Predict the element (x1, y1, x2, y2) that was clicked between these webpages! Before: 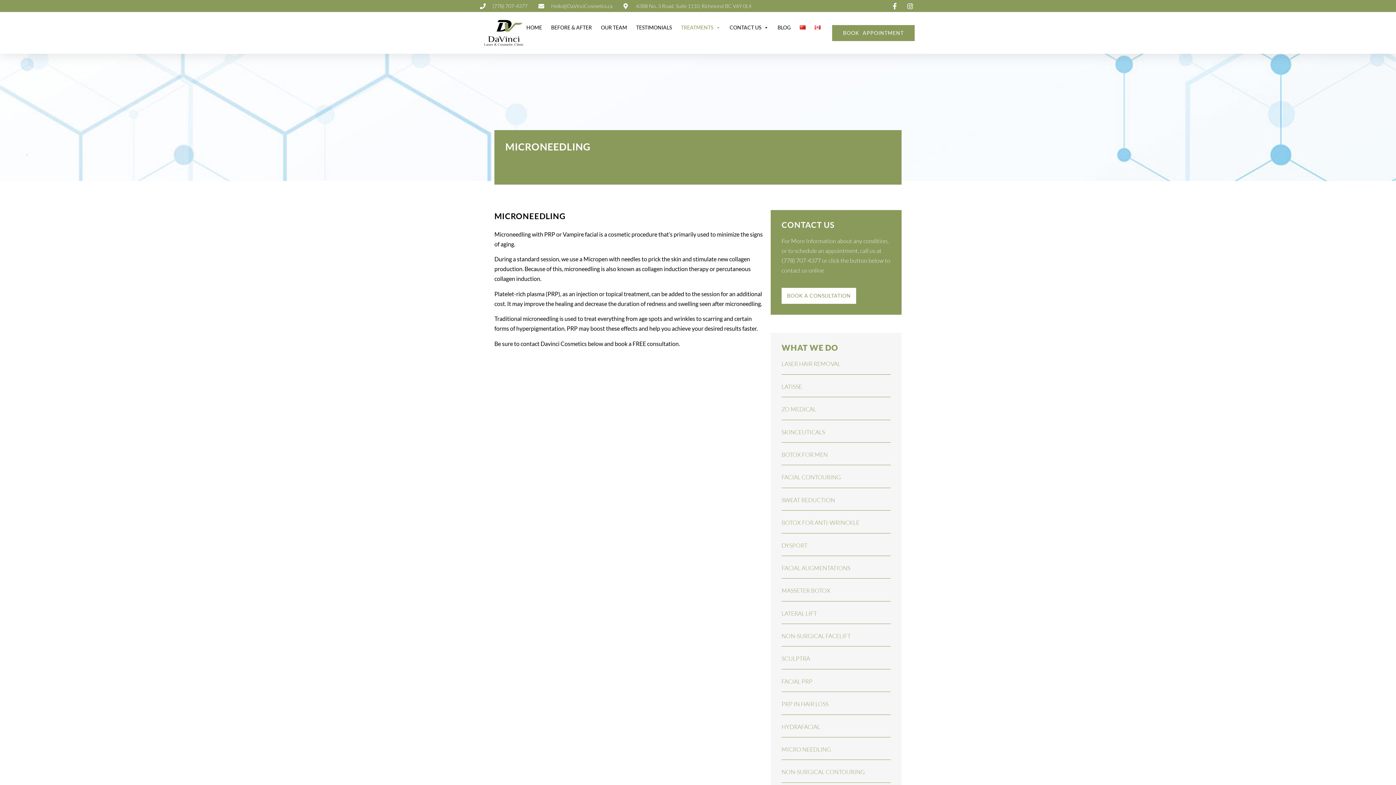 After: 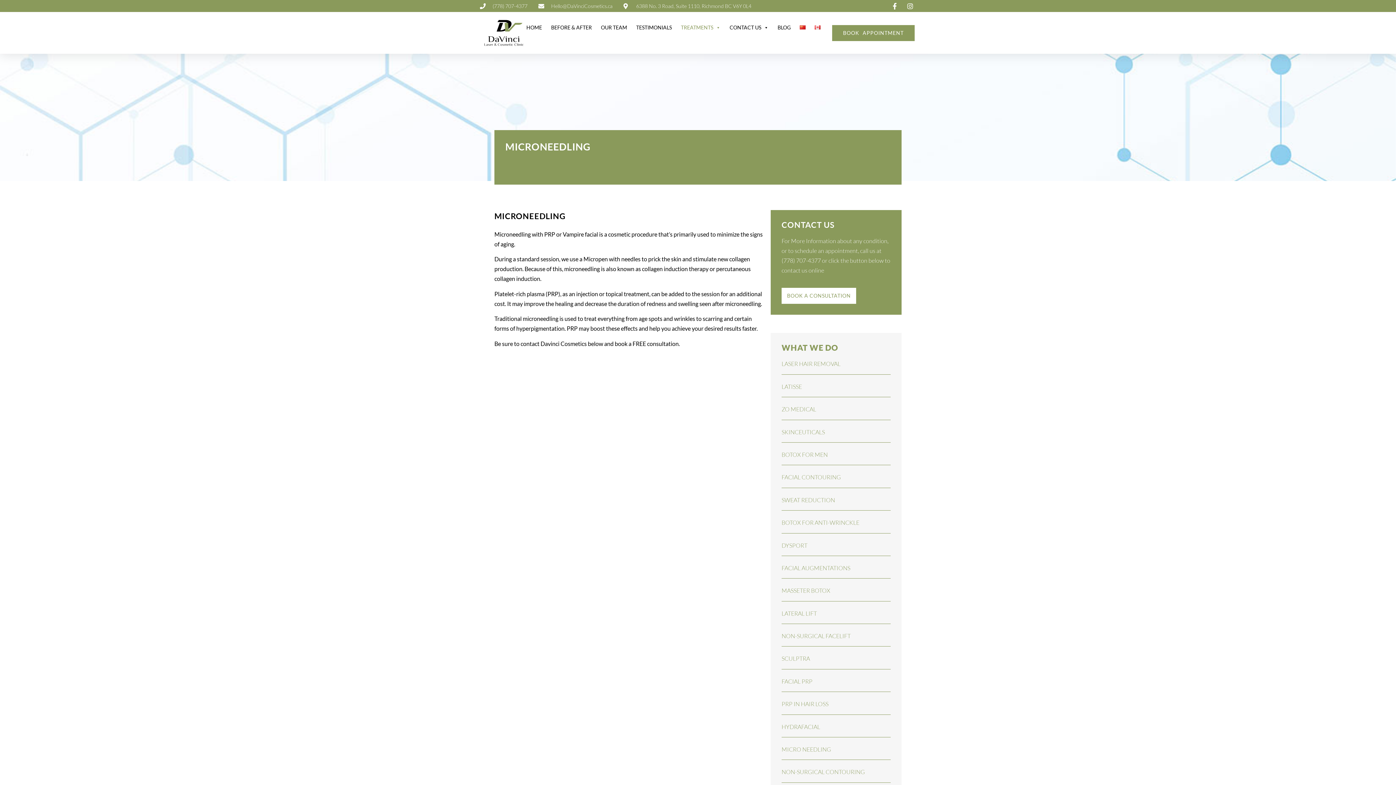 Action: label: MICRO NEEDLING bbox: (781, 746, 831, 753)